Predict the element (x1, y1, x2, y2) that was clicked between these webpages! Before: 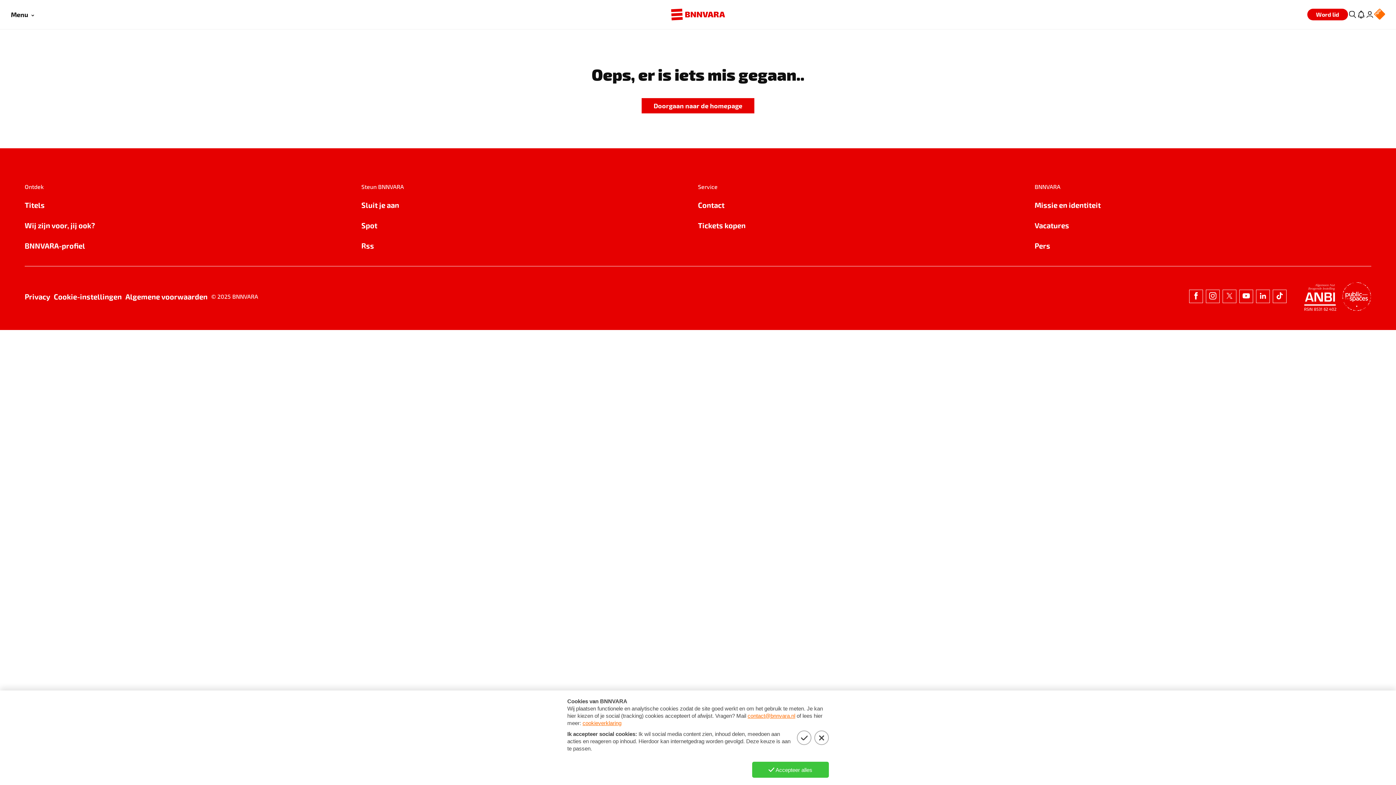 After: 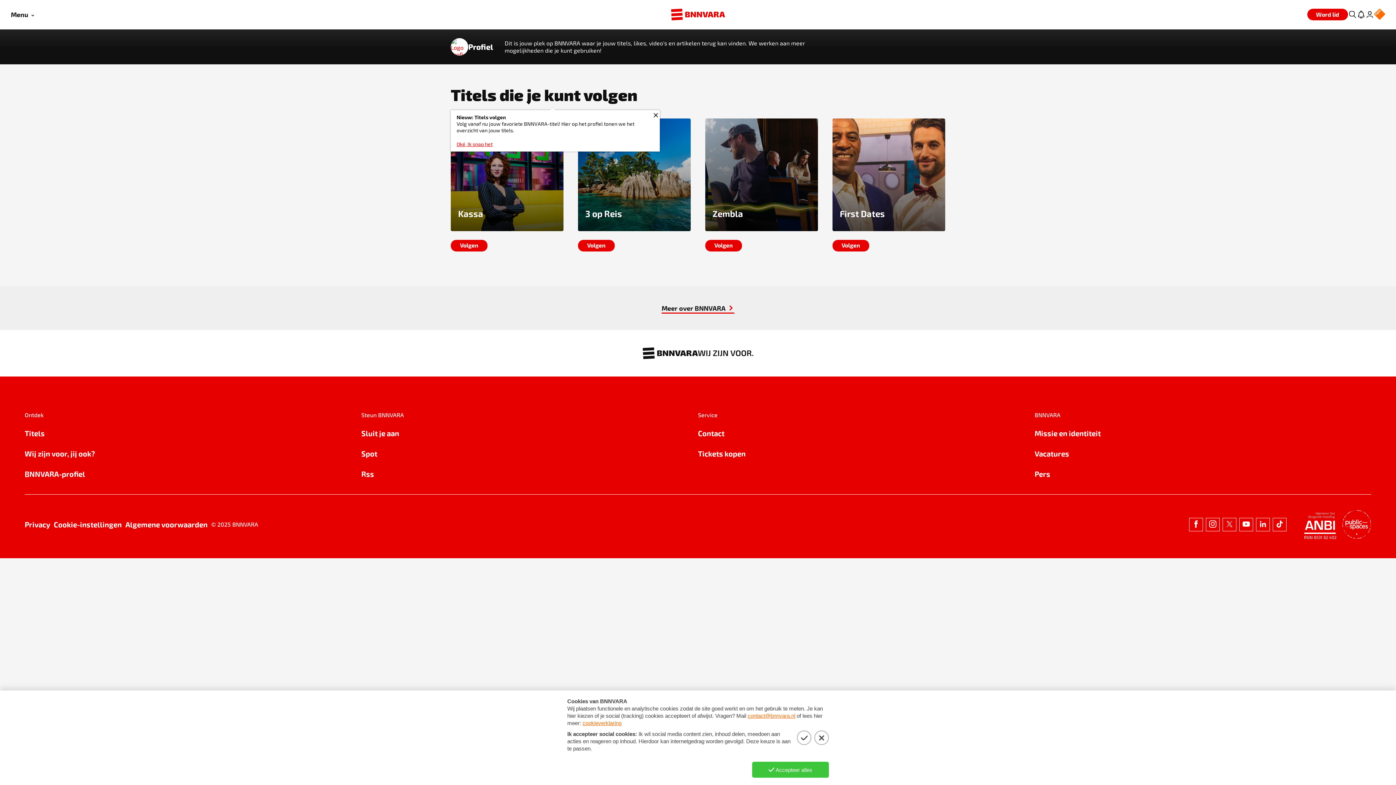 Action: label: BNNVARA-profiel bbox: (24, 240, 361, 251)